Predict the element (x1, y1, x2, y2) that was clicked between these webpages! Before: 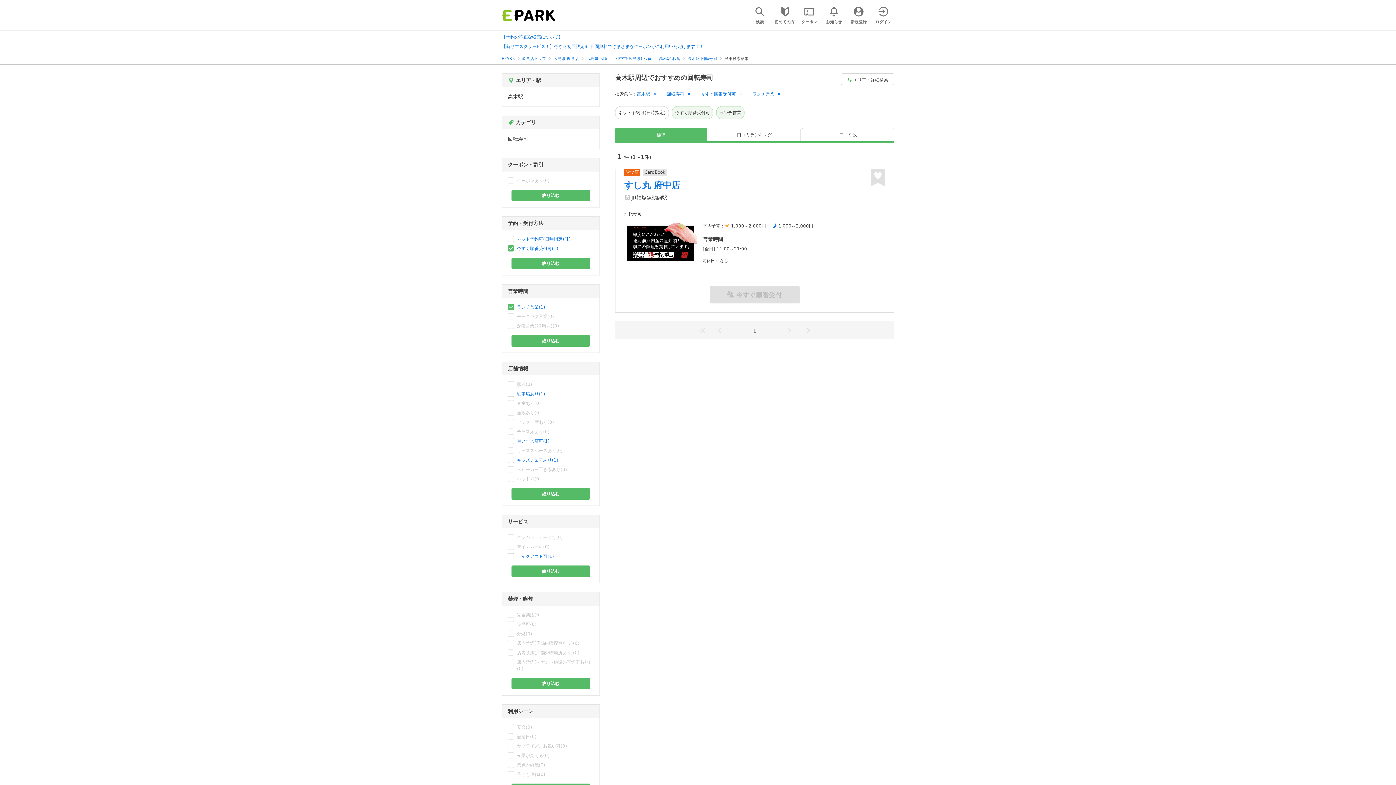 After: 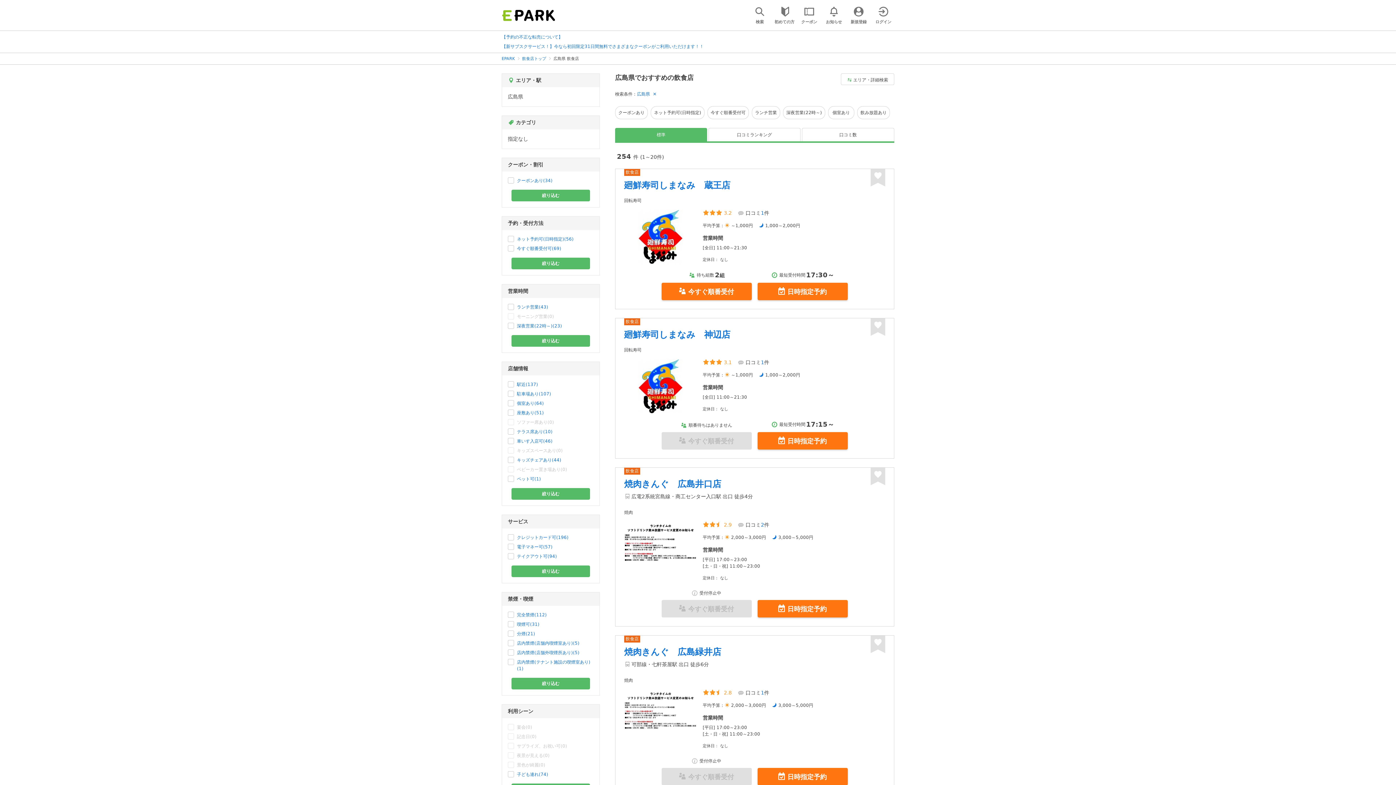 Action: bbox: (553, 56, 579, 60) label: 広島県 飲食店